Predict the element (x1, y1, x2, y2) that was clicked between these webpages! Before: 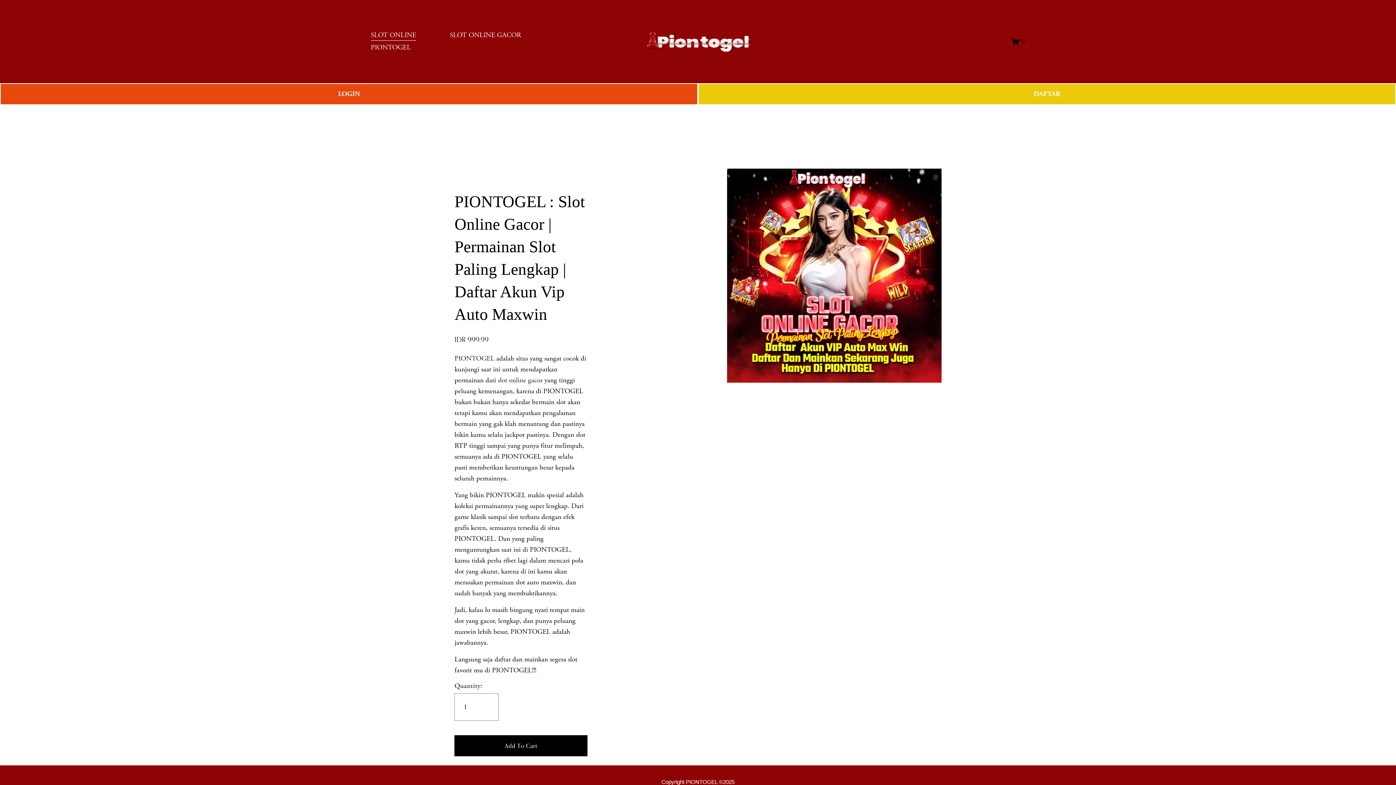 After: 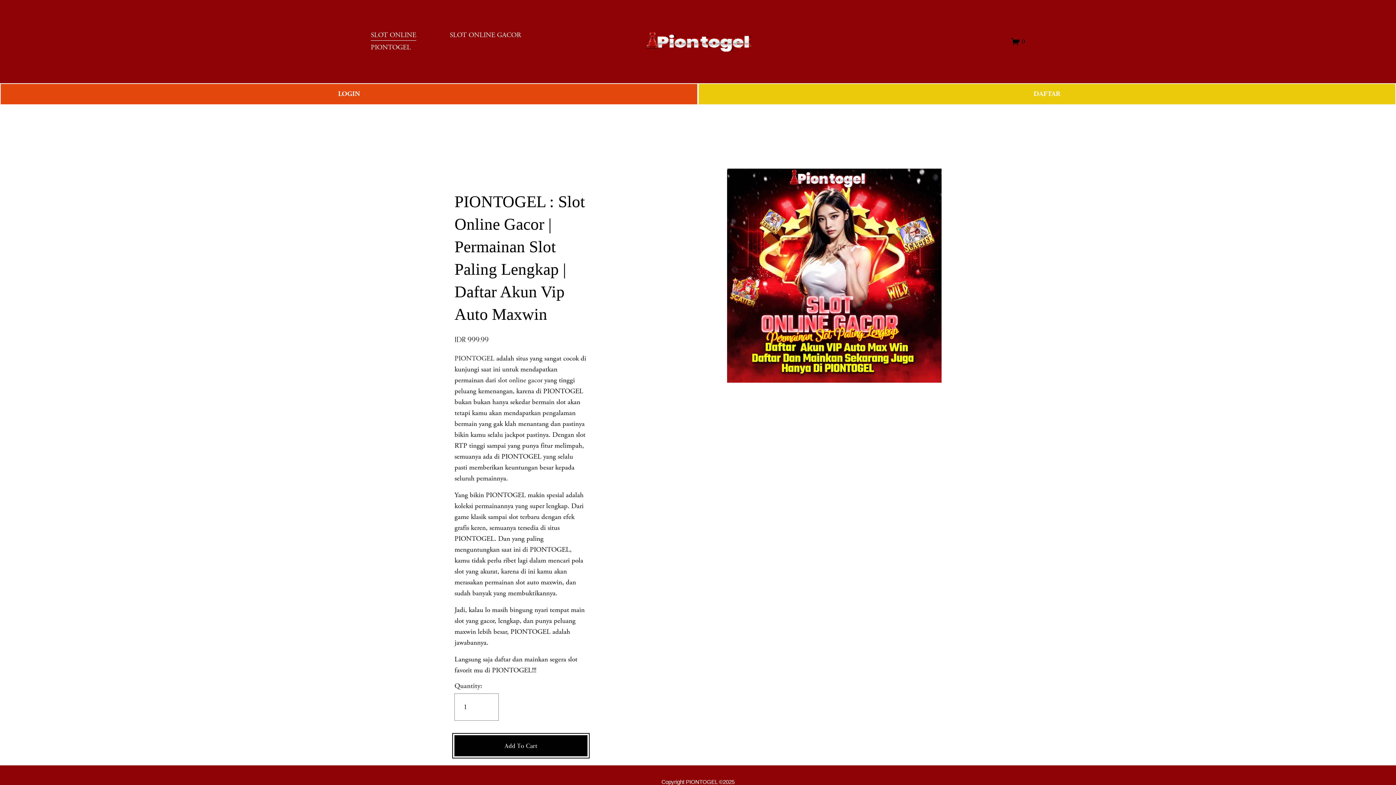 Action: bbox: (454, 735, 587, 756) label: Add To Cart